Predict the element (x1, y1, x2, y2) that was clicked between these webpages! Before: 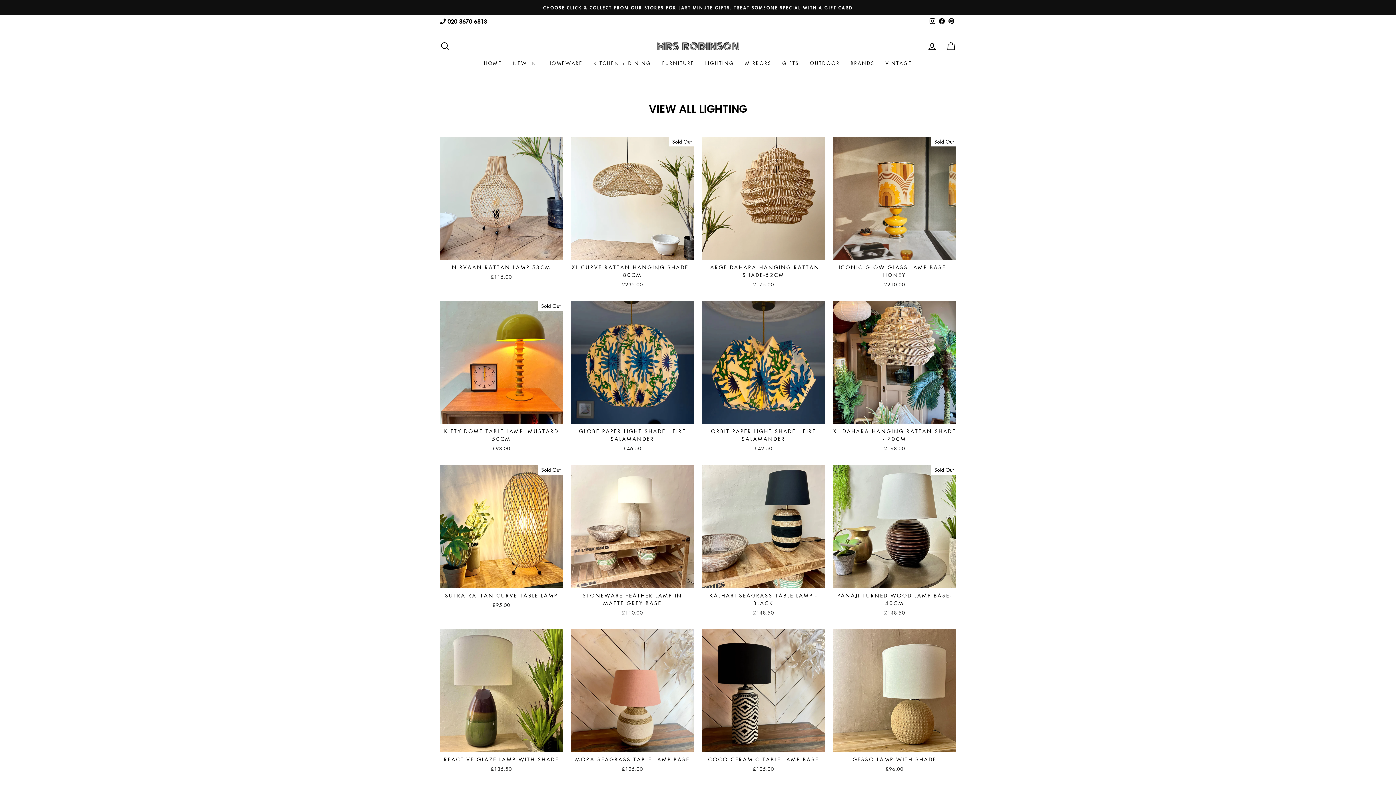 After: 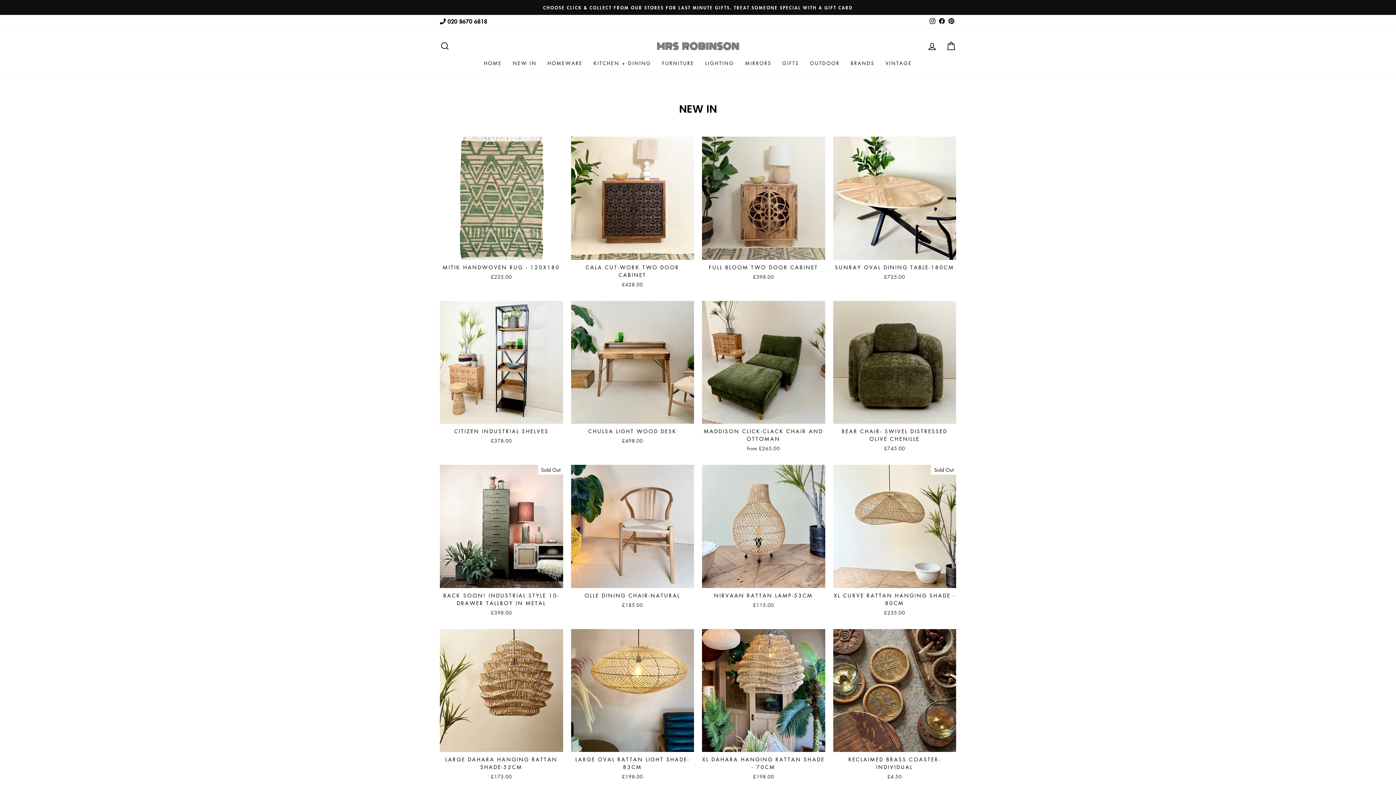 Action: label: NEW IN bbox: (507, 56, 542, 69)